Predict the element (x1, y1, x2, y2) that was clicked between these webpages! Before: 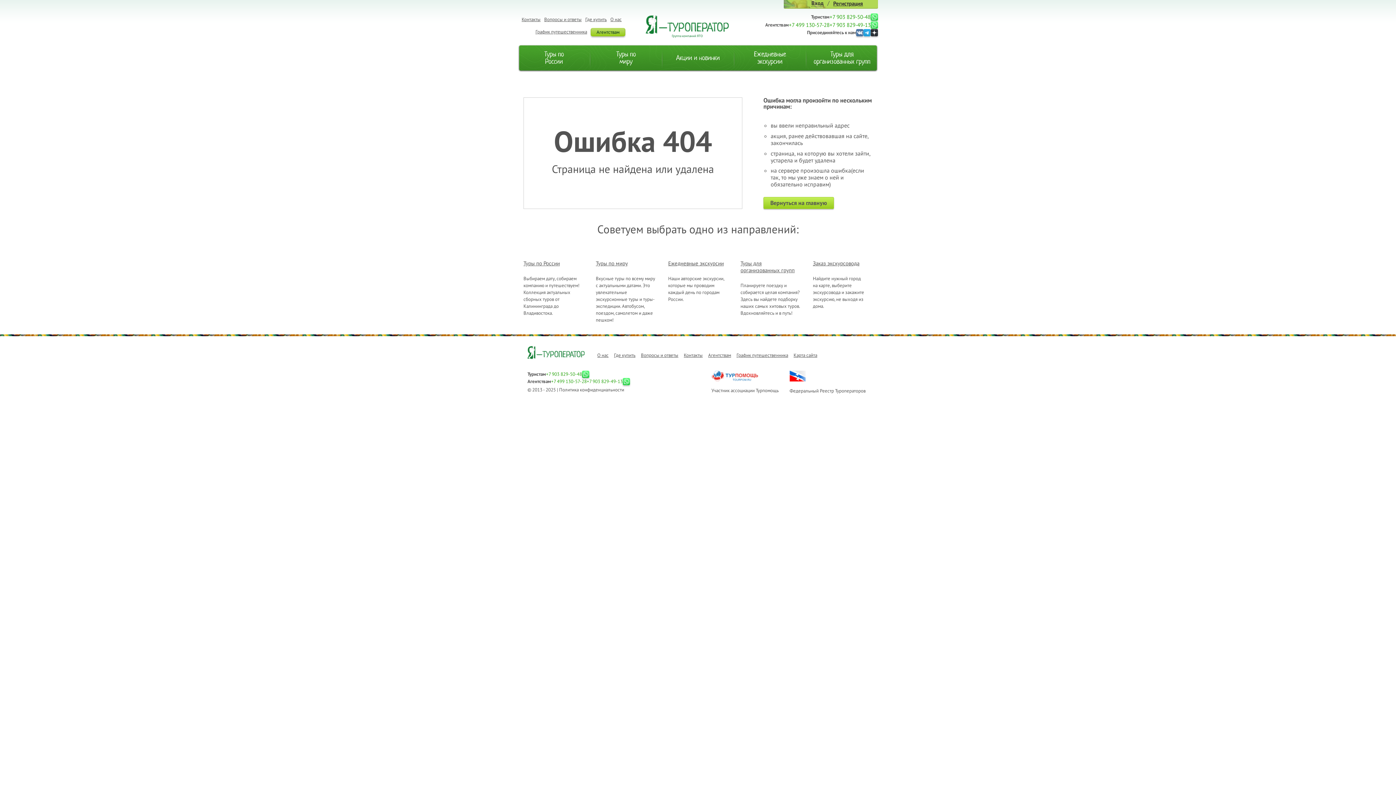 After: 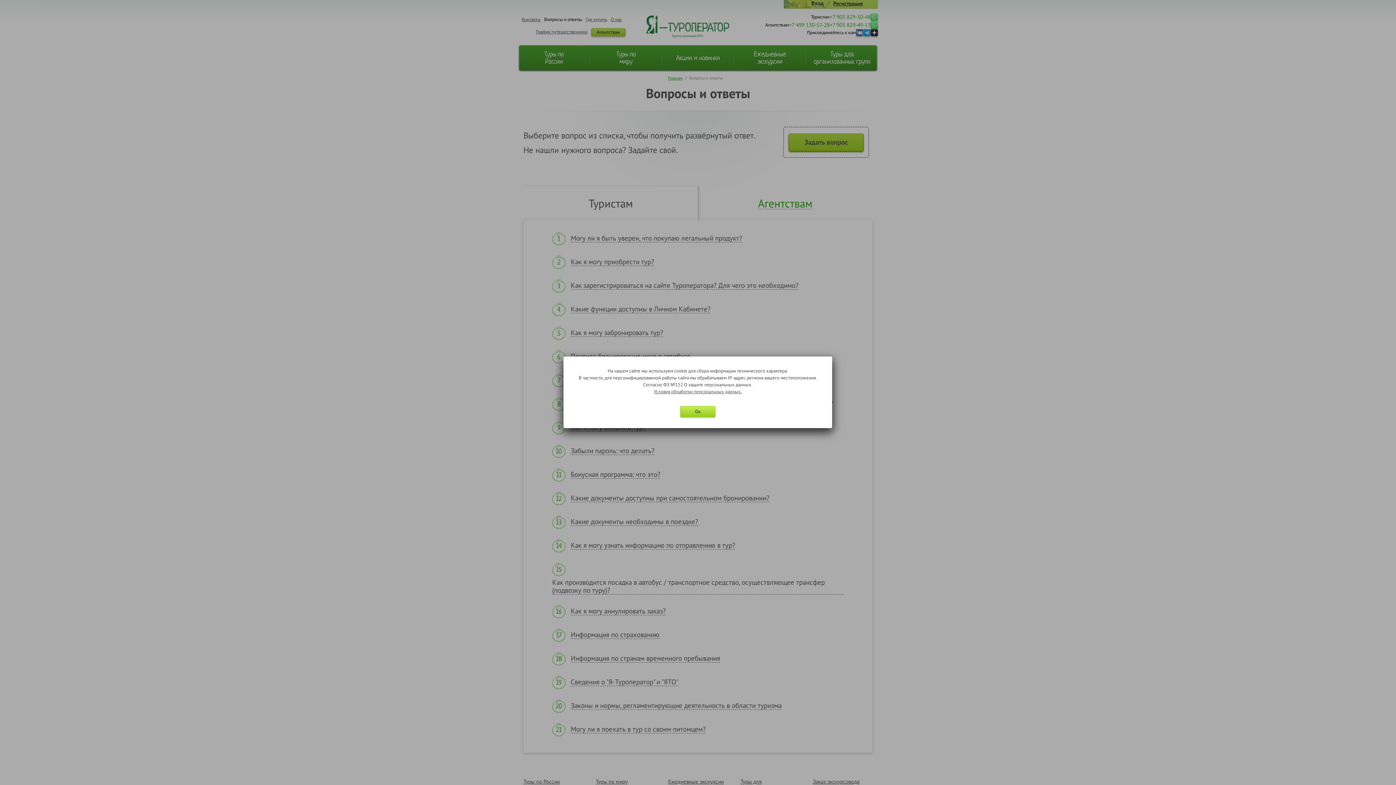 Action: label: Вопросы и ответы bbox: (641, 352, 678, 358)